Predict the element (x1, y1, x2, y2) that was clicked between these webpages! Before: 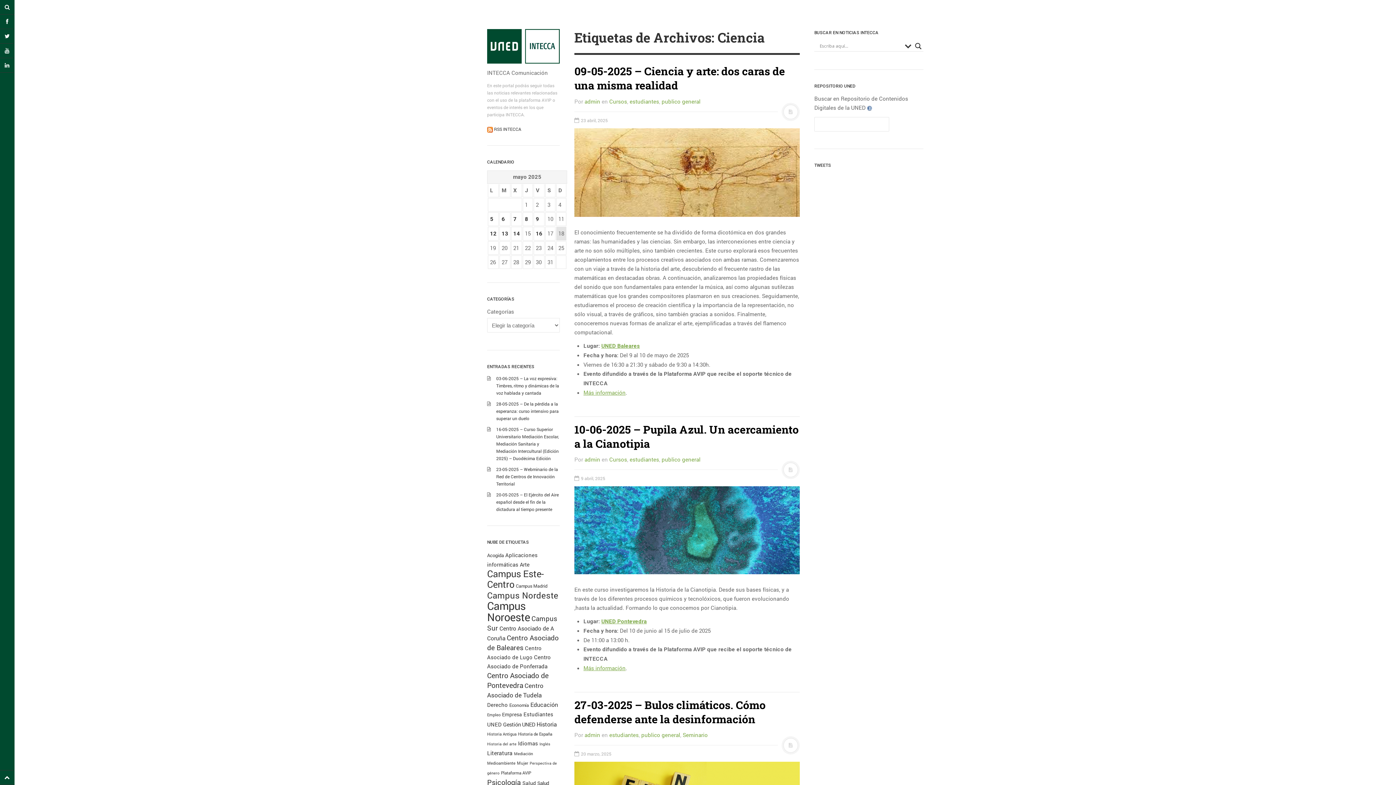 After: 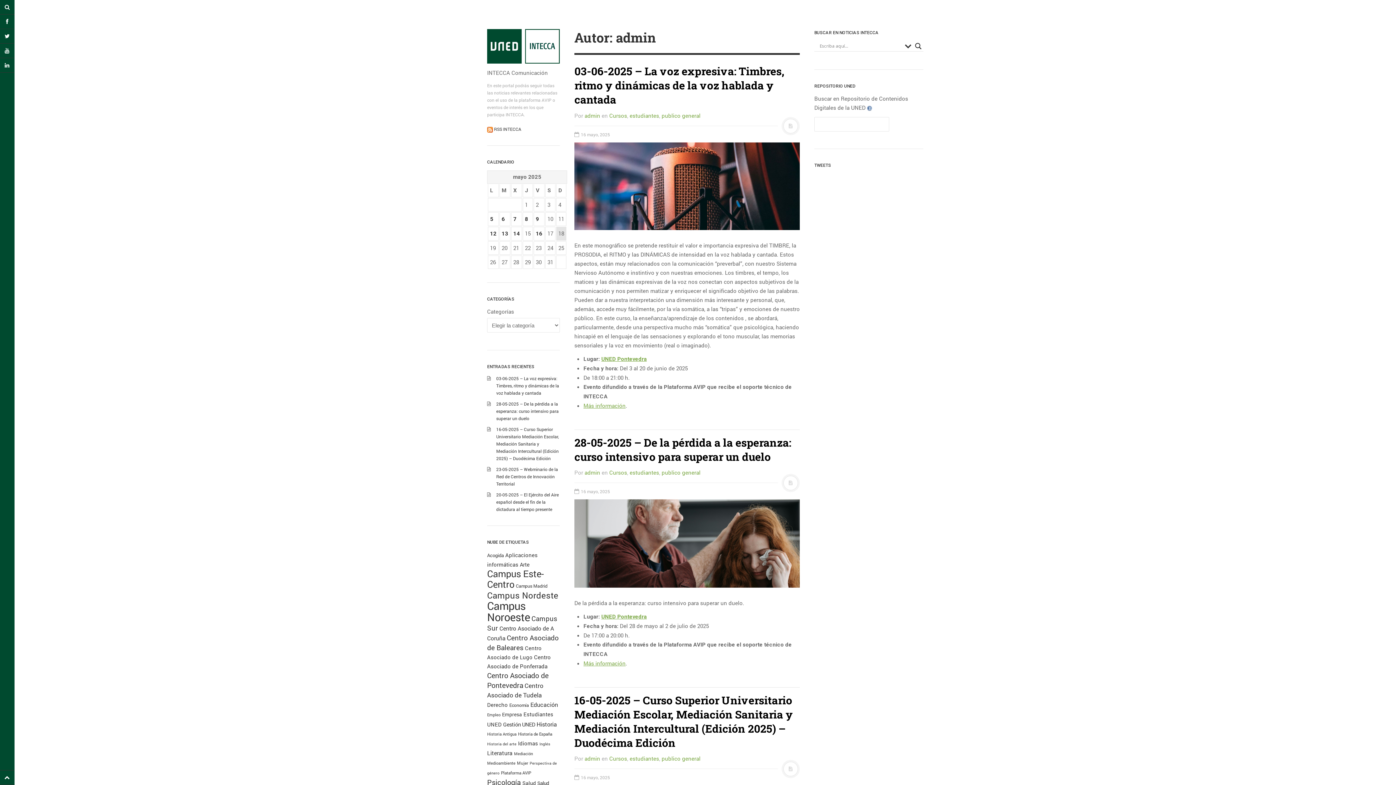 Action: bbox: (584, 97, 600, 104) label: admin